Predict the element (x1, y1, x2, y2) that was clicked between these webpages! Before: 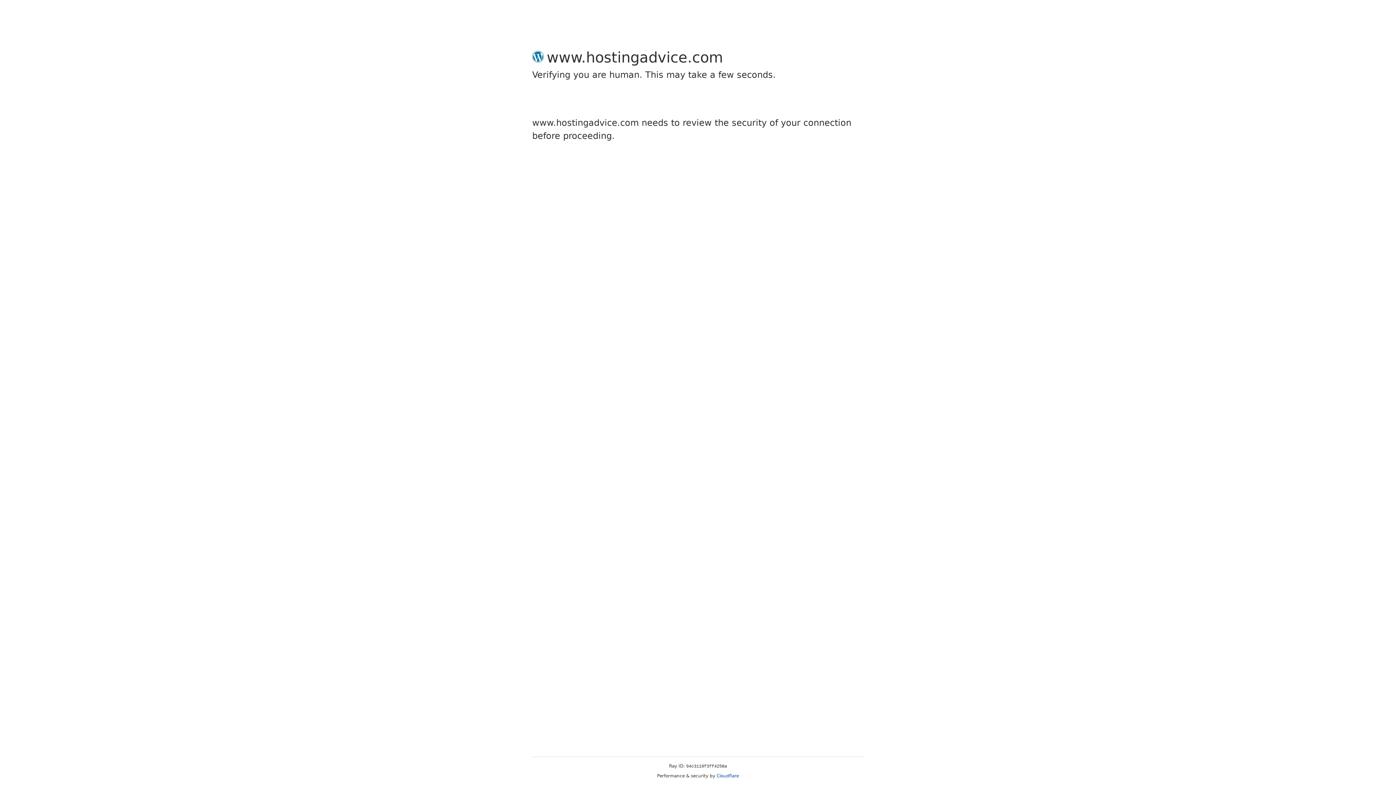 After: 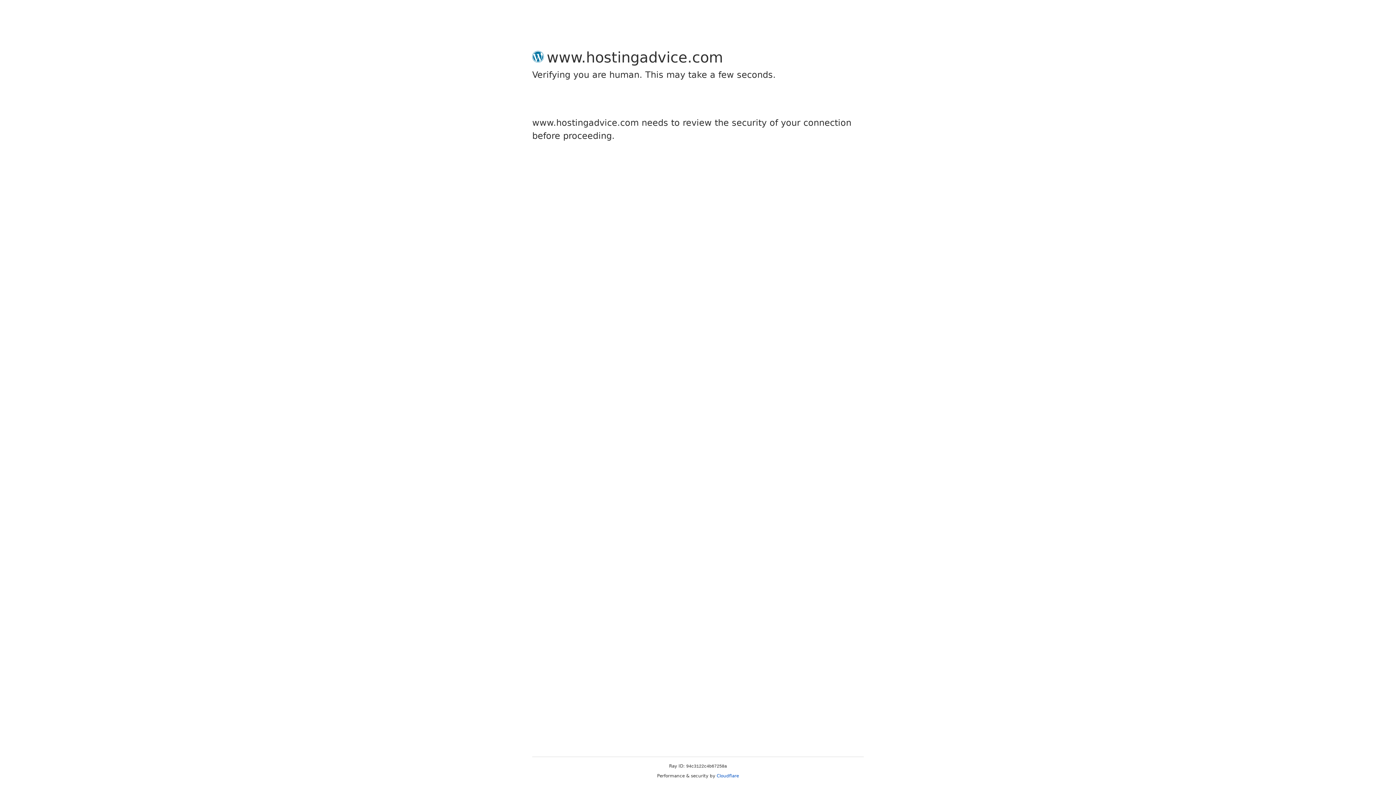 Action: bbox: (716, 773, 739, 778) label: Cloudflare